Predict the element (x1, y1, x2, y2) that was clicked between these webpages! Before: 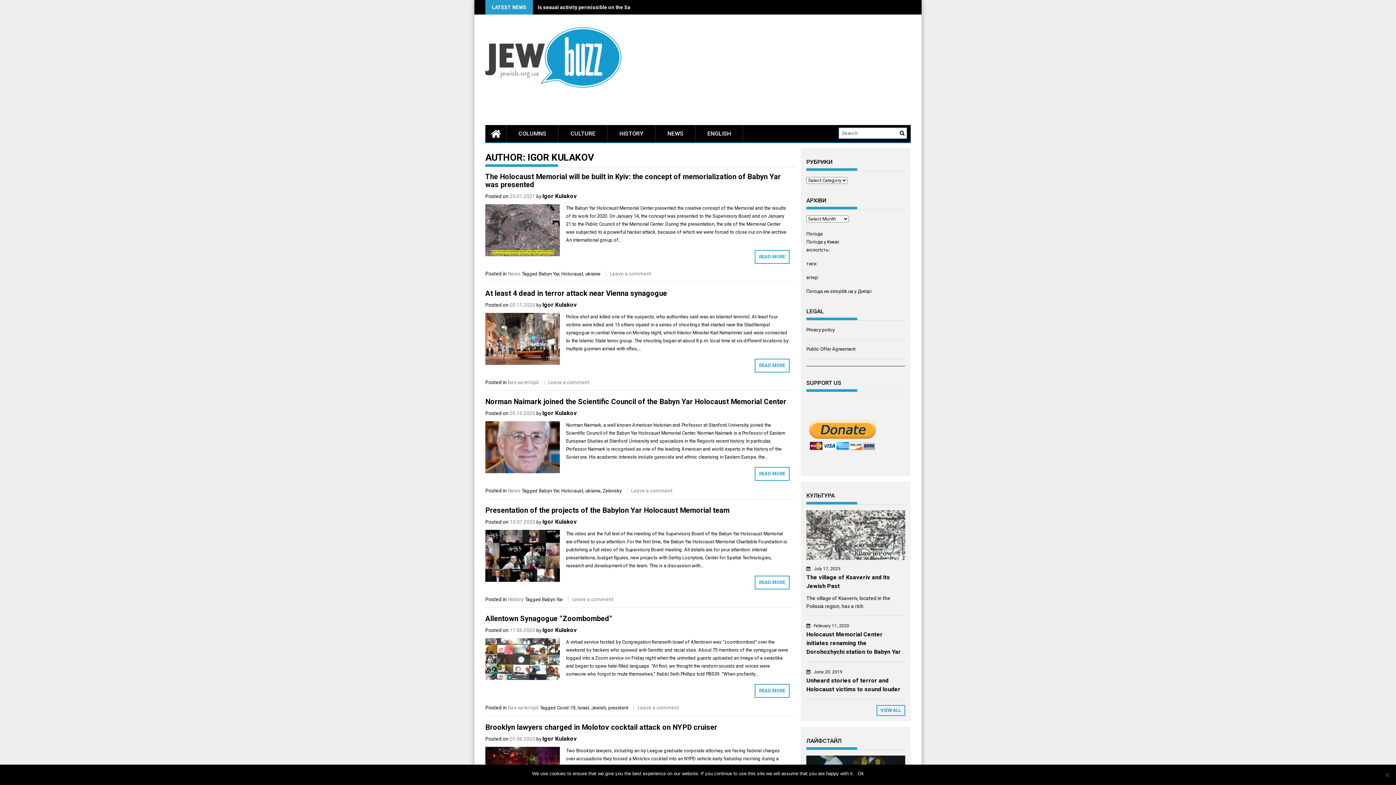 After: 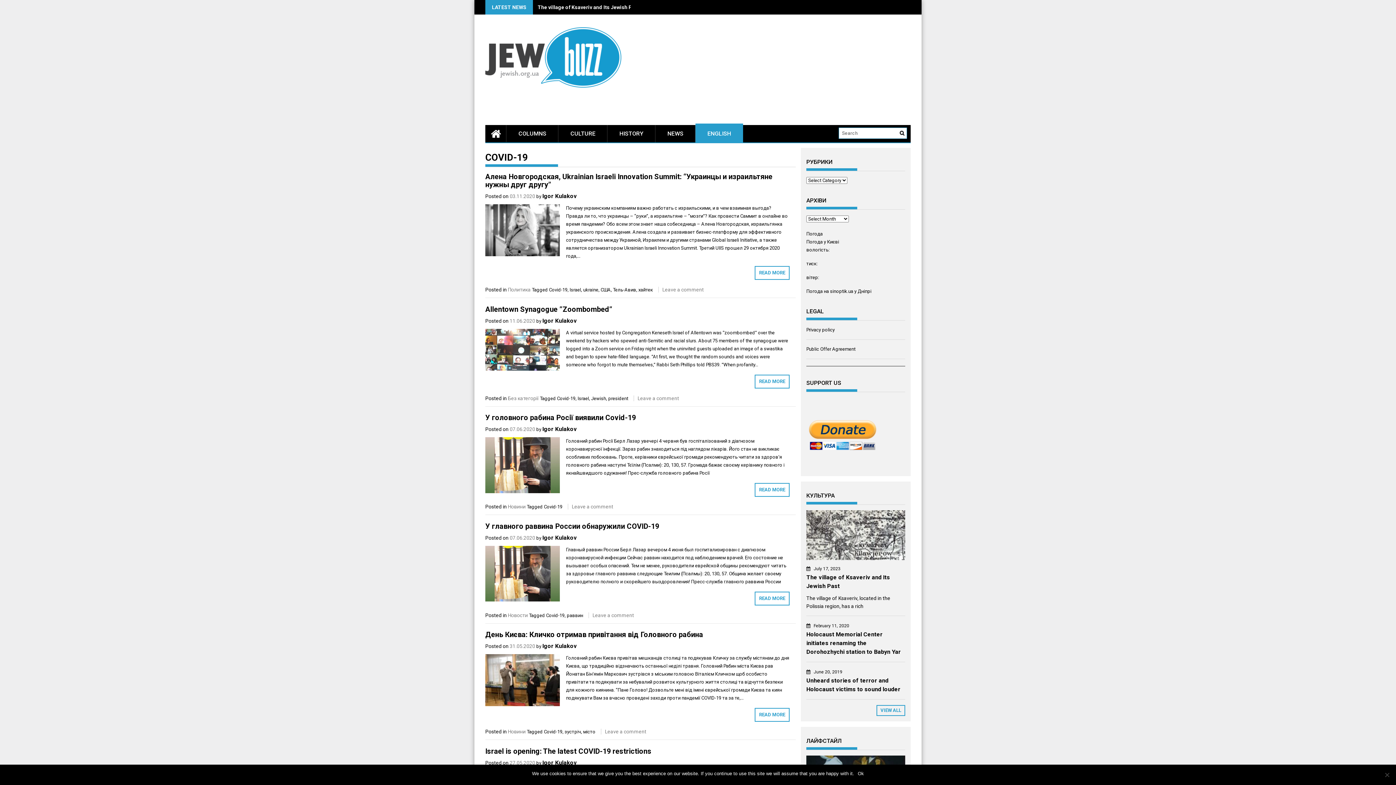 Action: label: Covid-19 bbox: (557, 705, 575, 710)